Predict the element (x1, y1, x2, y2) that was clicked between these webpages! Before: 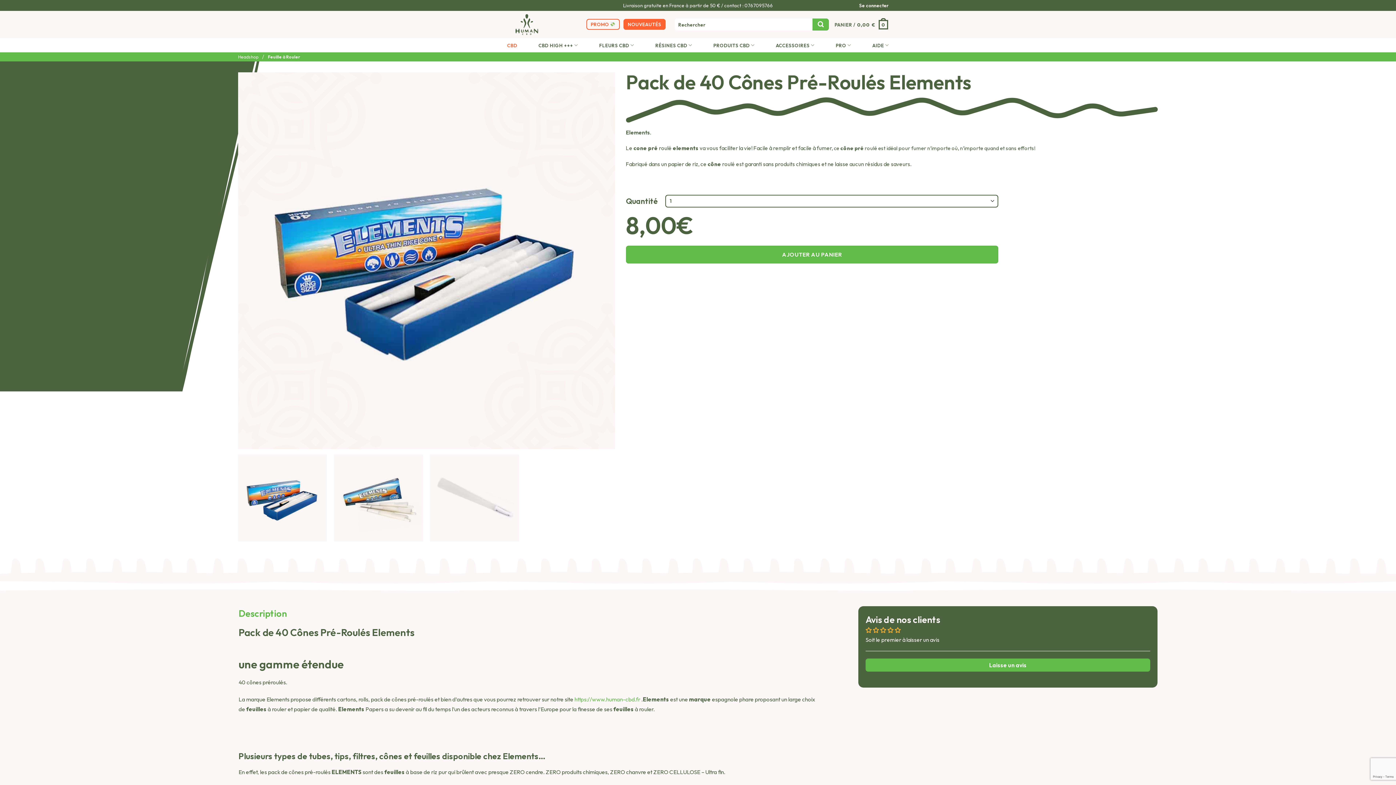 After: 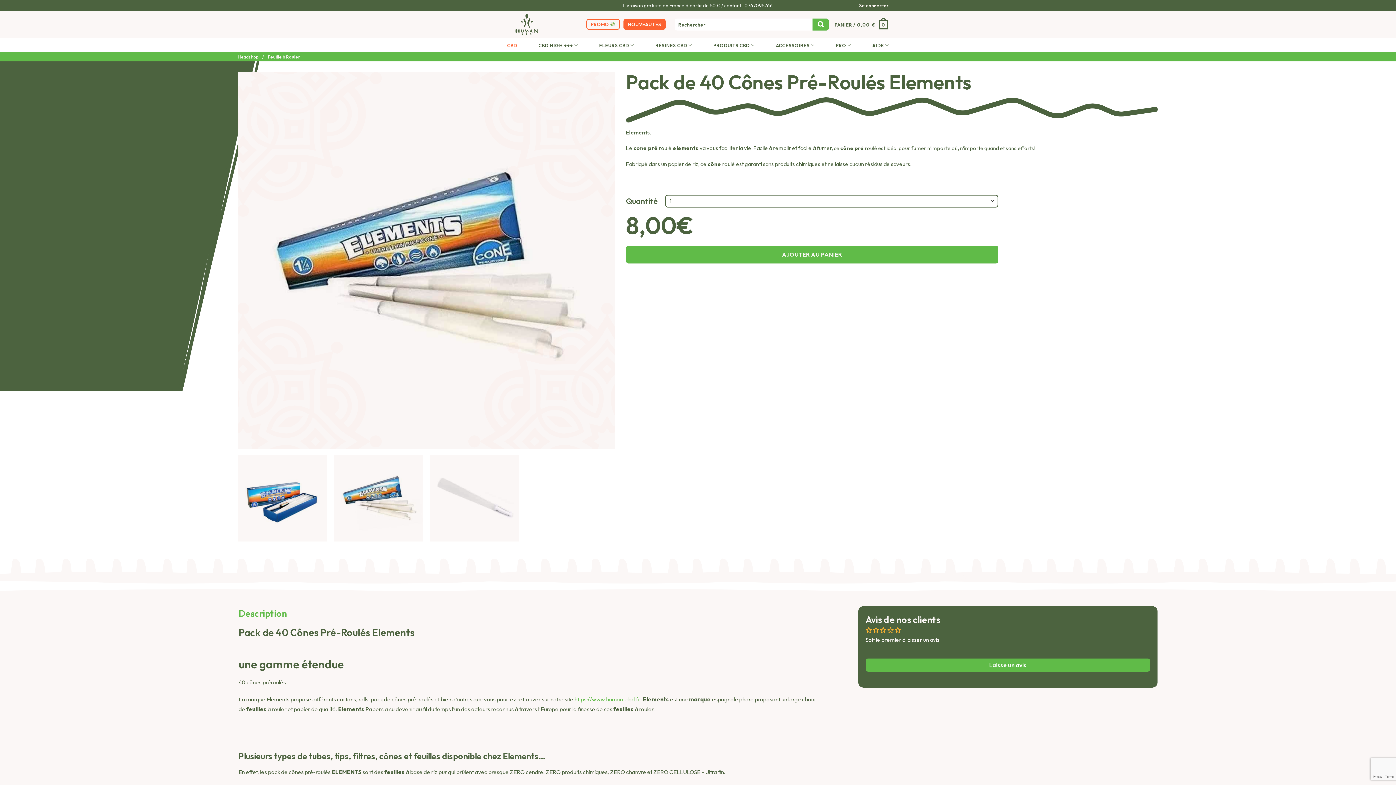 Action: bbox: (334, 454, 423, 541)